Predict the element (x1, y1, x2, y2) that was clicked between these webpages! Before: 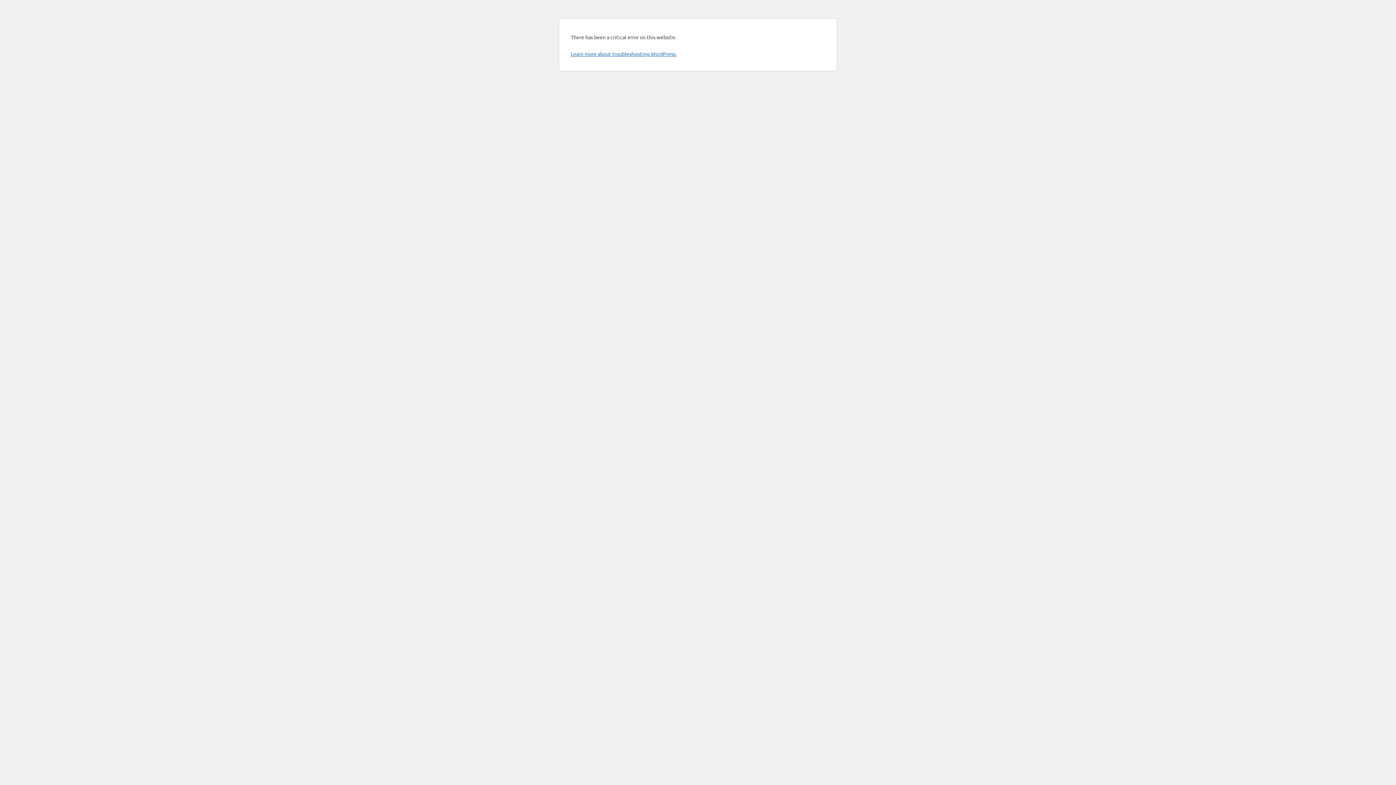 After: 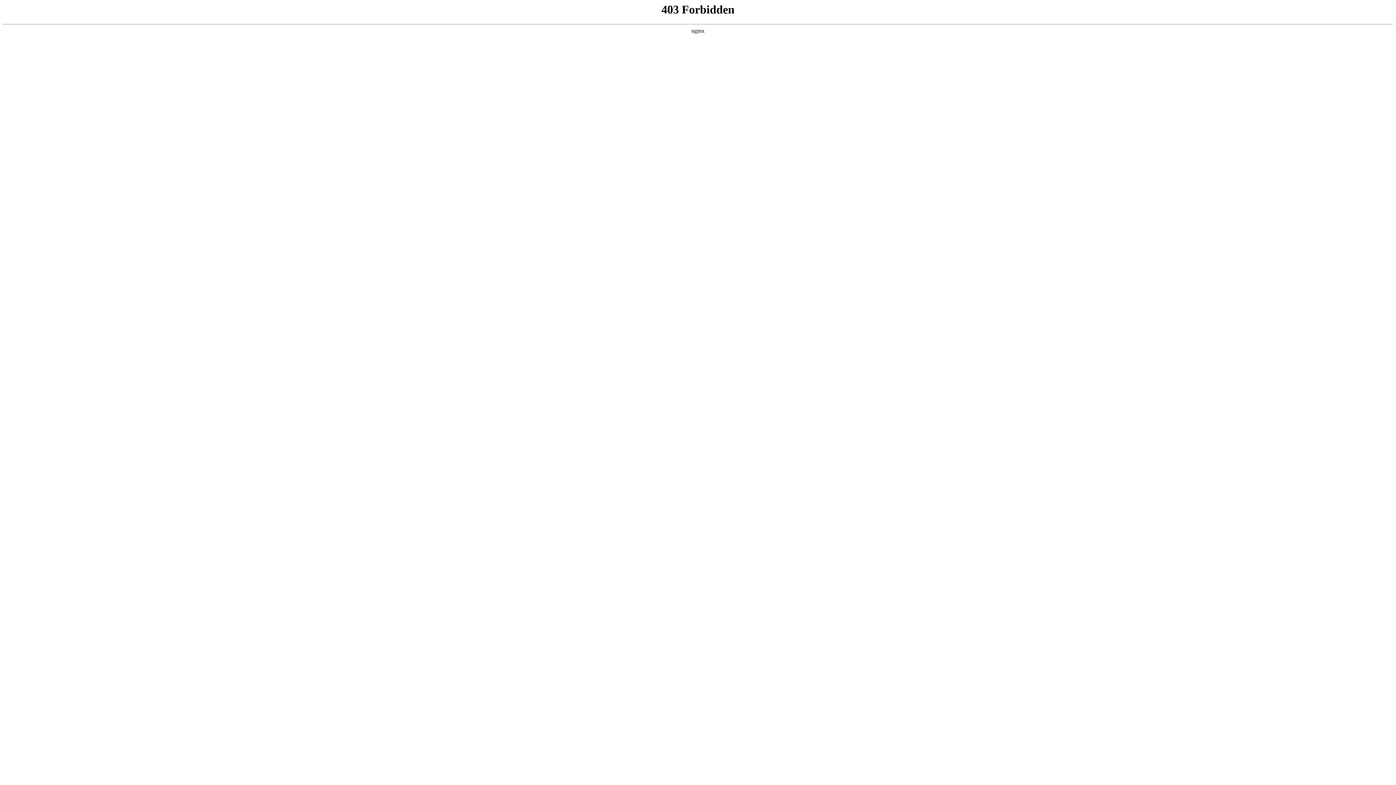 Action: label: Learn more about troubleshooting WordPress. bbox: (570, 50, 676, 57)